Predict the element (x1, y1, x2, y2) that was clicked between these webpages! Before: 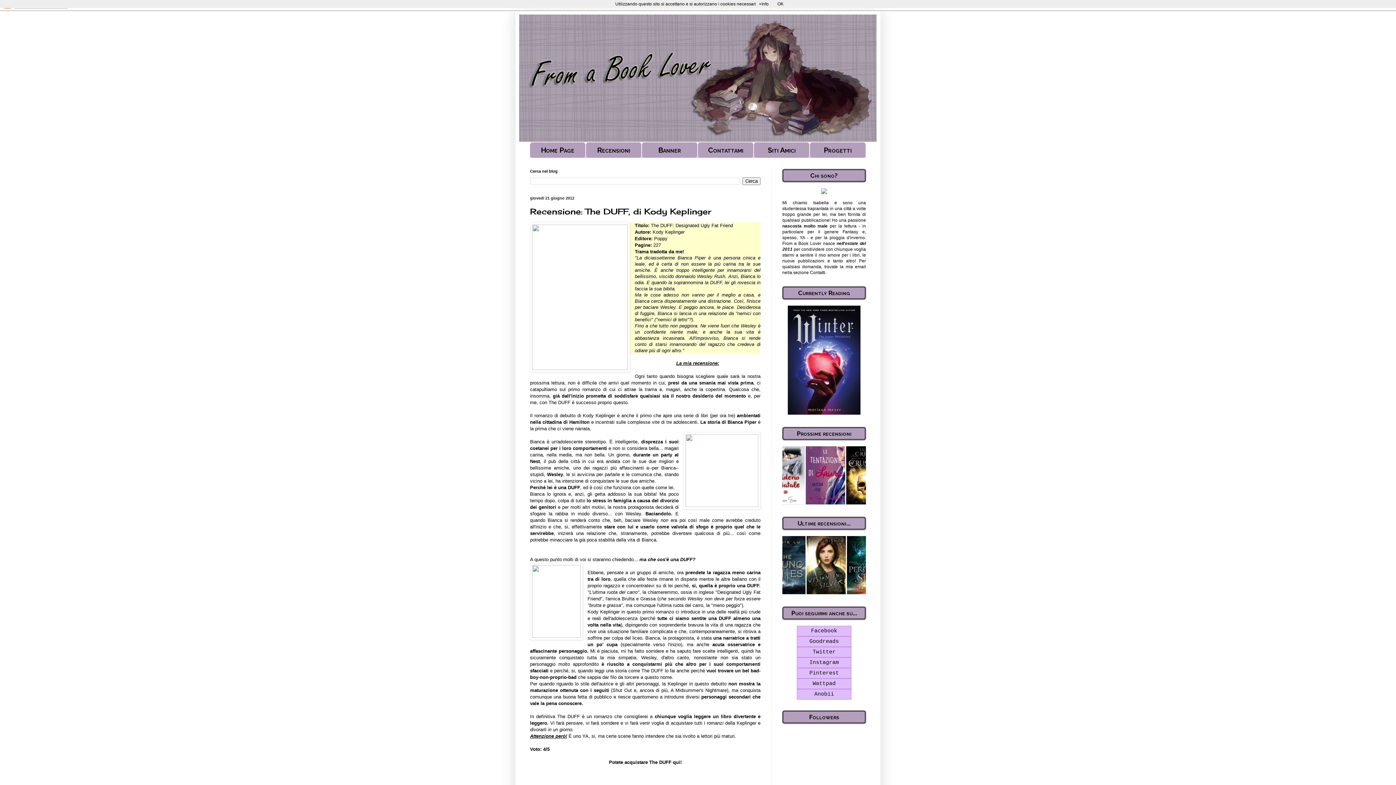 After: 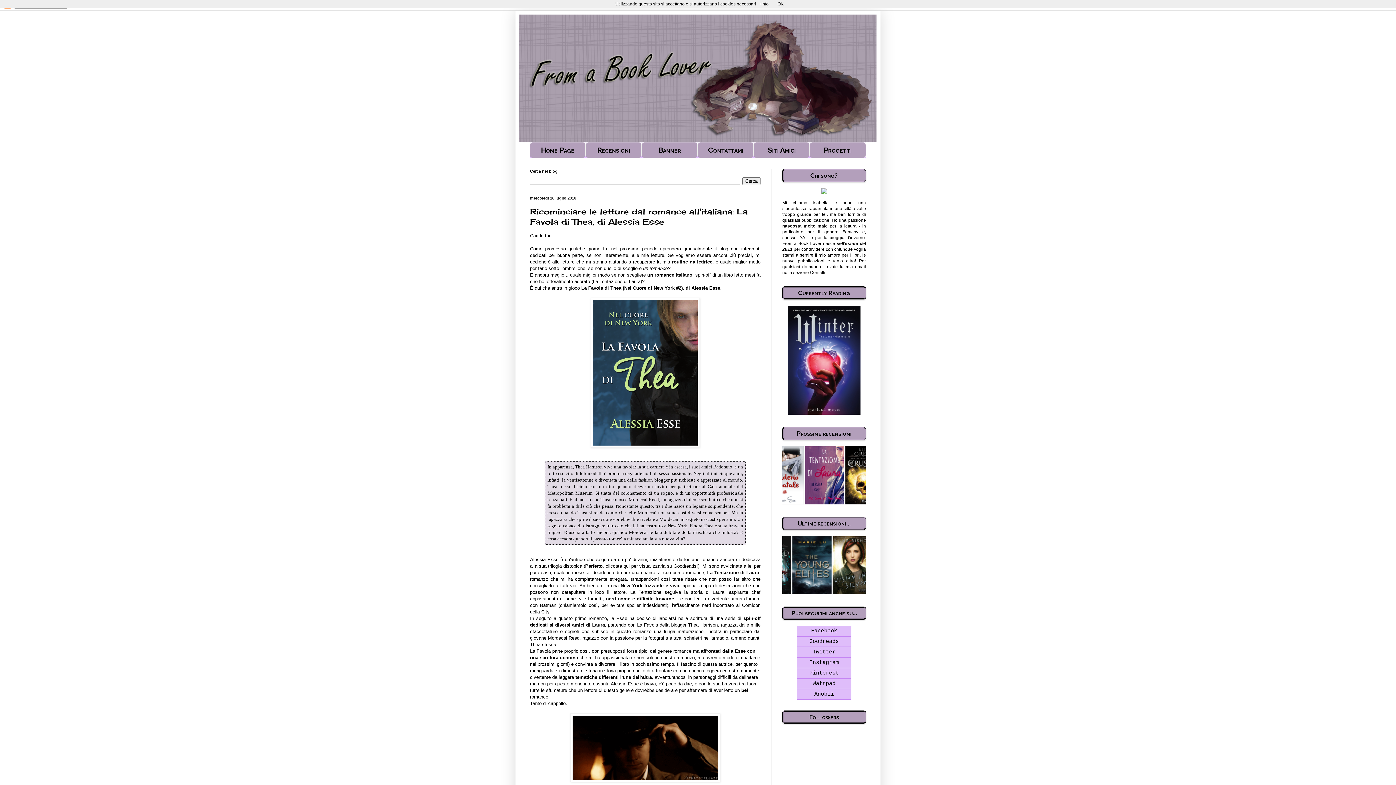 Action: label: Home Page bbox: (530, 142, 585, 157)